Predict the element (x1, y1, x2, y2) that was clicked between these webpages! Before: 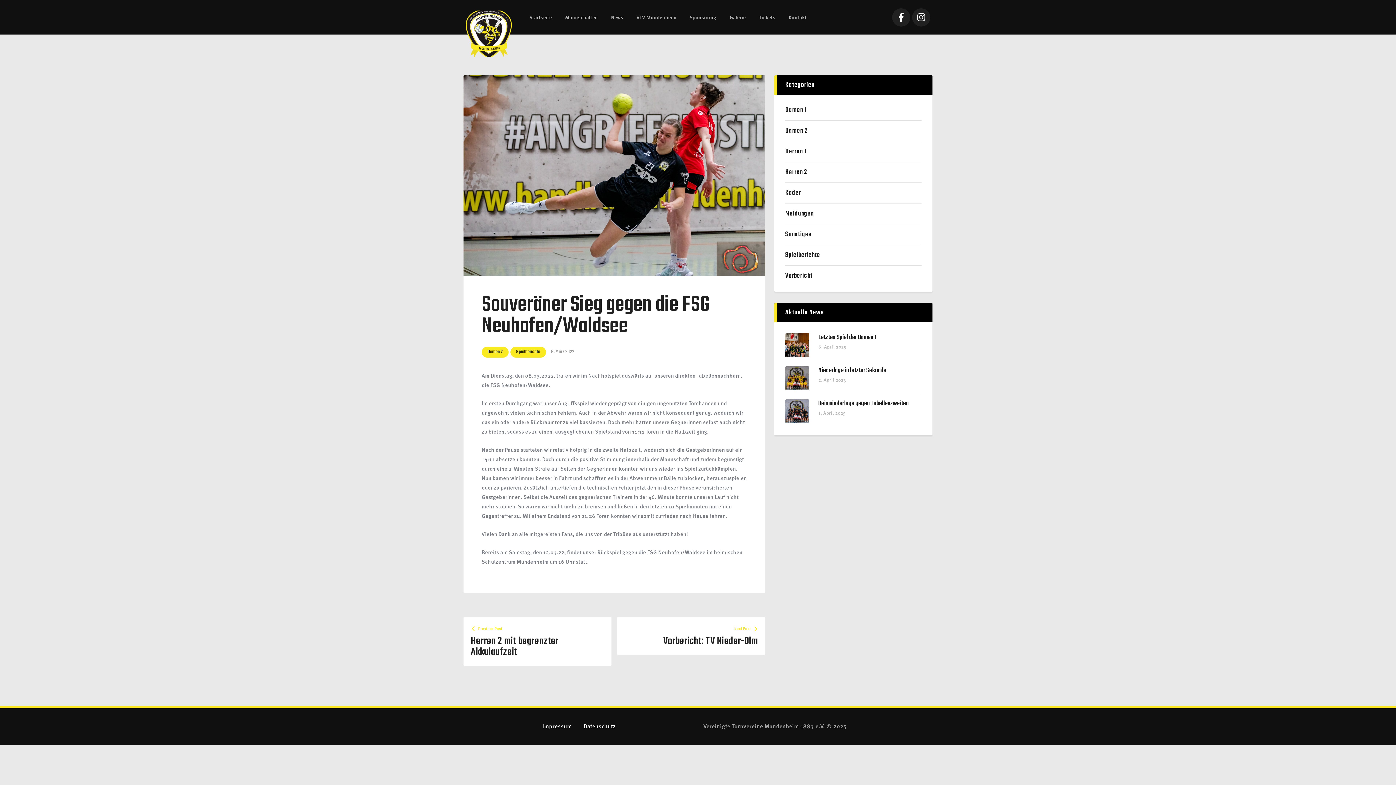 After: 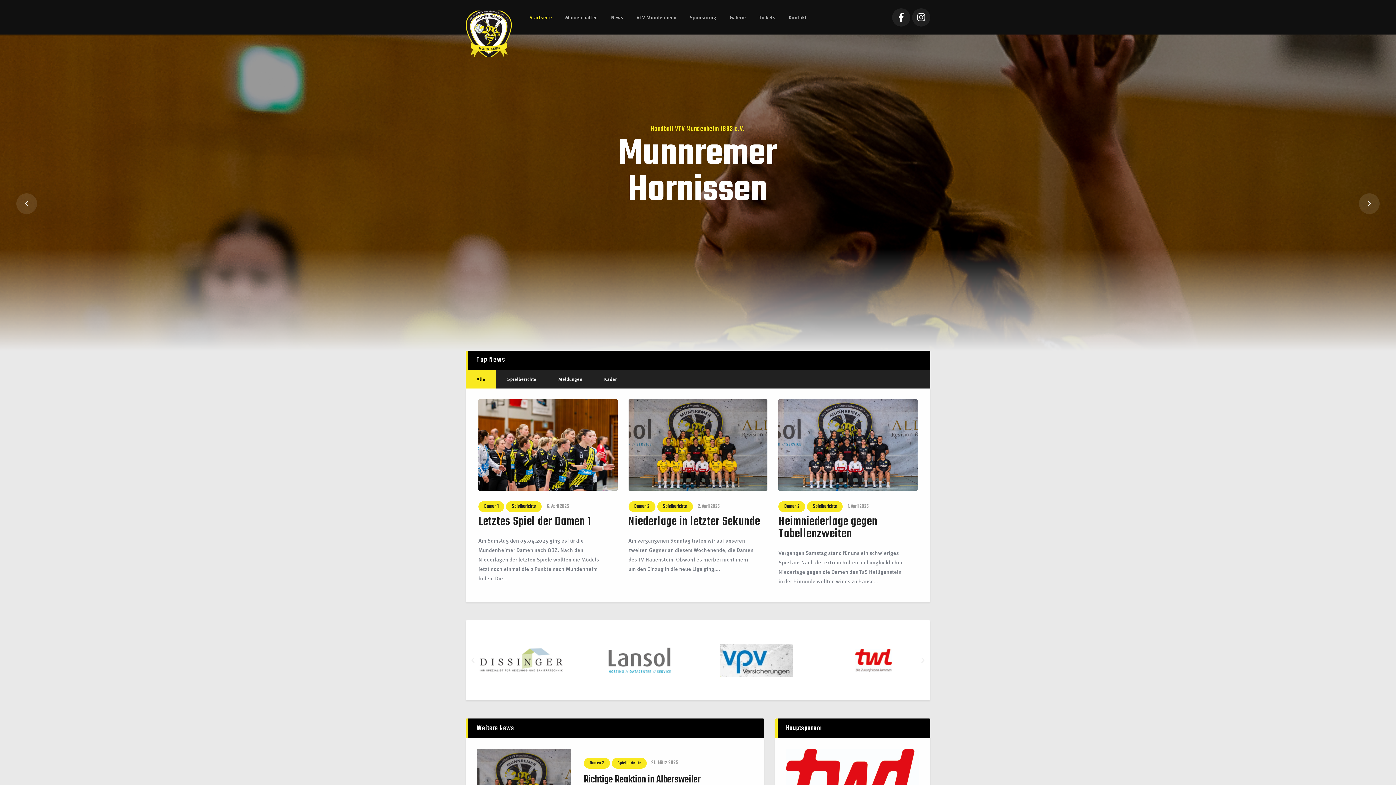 Action: bbox: (465, 11, 511, 19)